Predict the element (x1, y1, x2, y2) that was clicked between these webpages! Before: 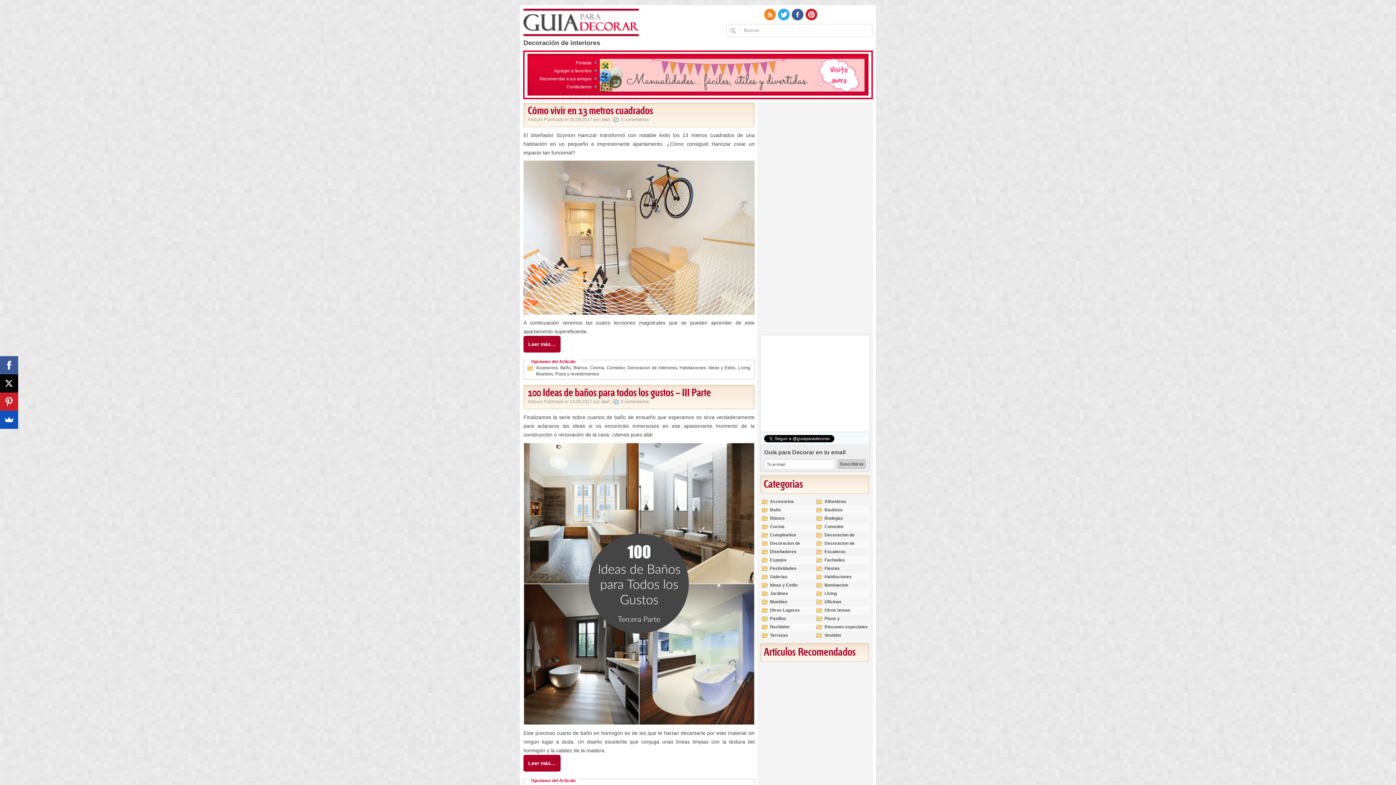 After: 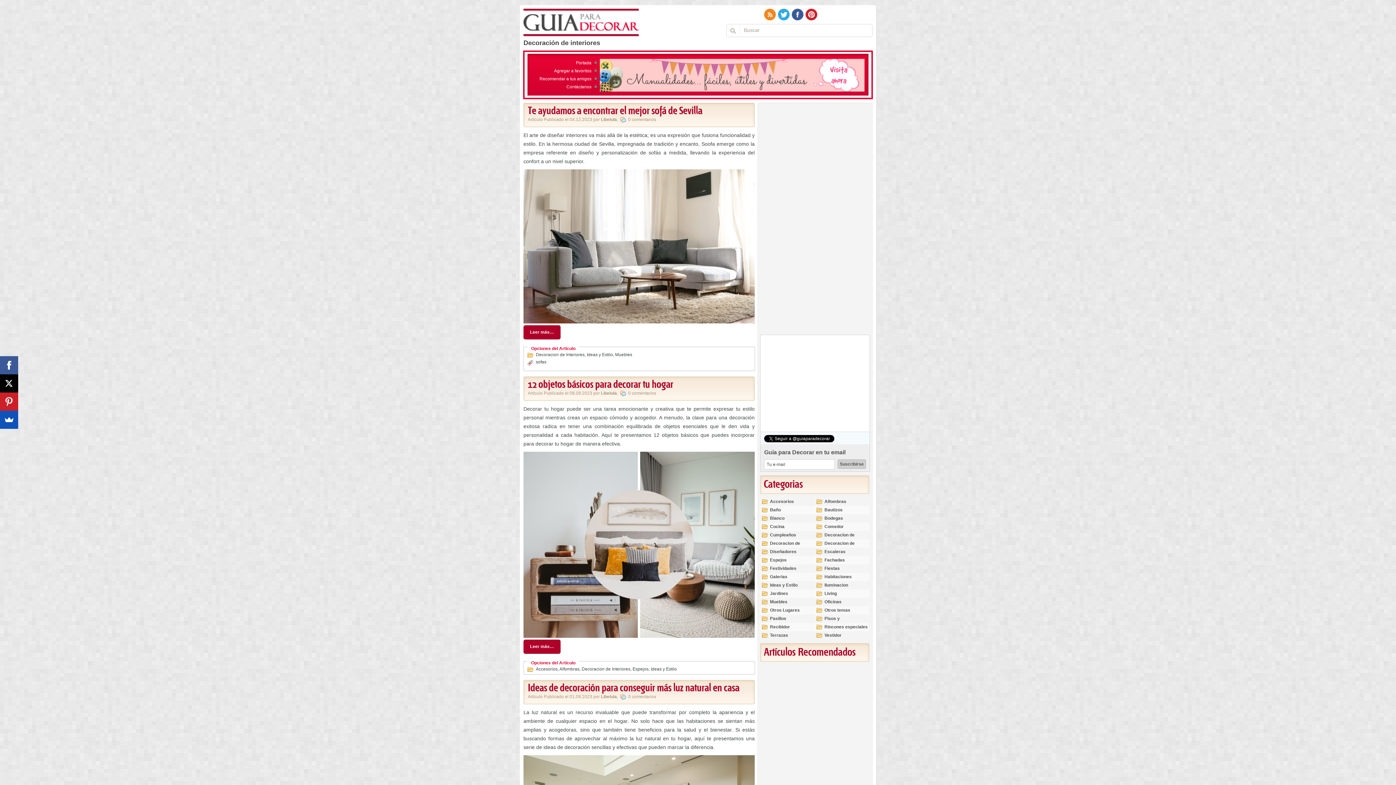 Action: label: Ideas y Estilo bbox: (760, 581, 797, 589)